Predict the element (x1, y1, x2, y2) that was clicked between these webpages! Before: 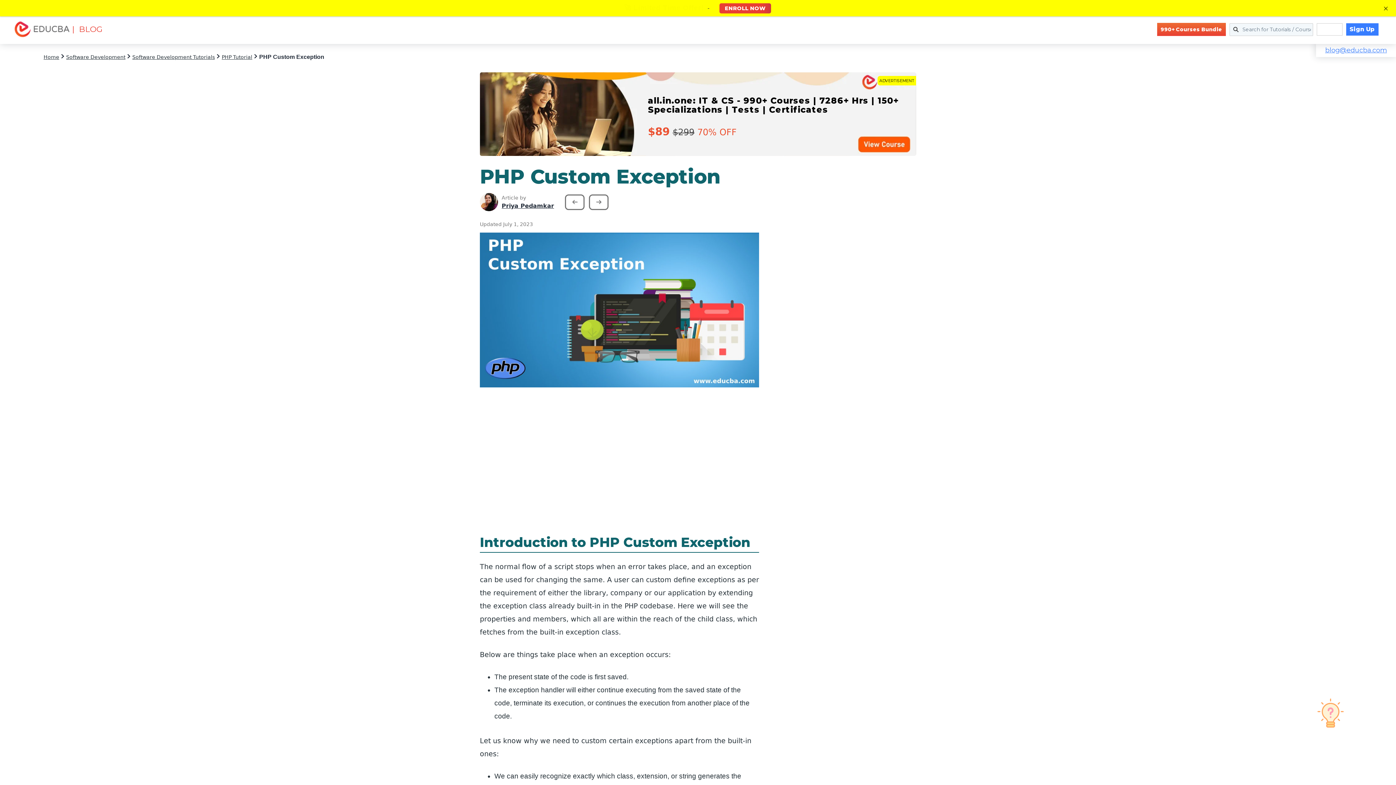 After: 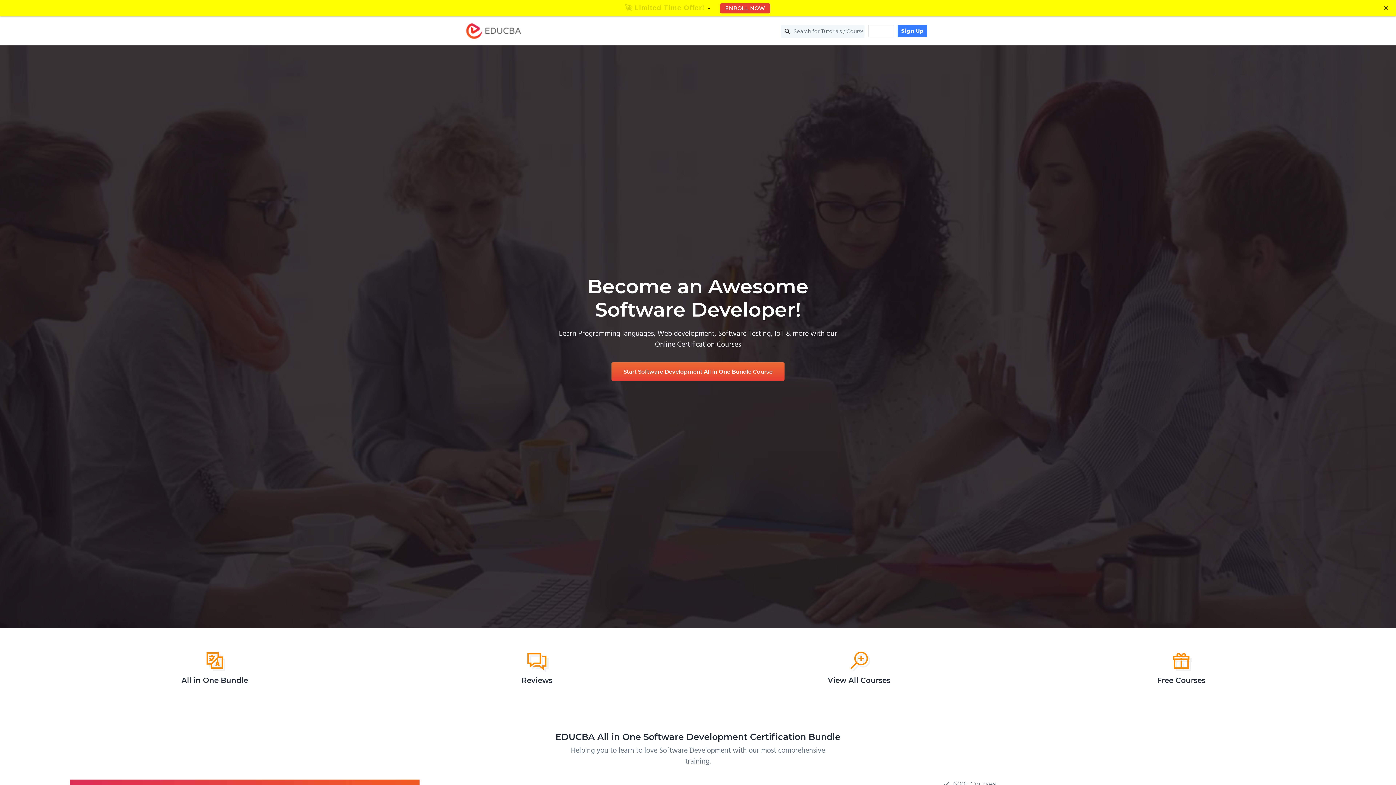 Action: label: Software Development bbox: (66, 54, 125, 60)